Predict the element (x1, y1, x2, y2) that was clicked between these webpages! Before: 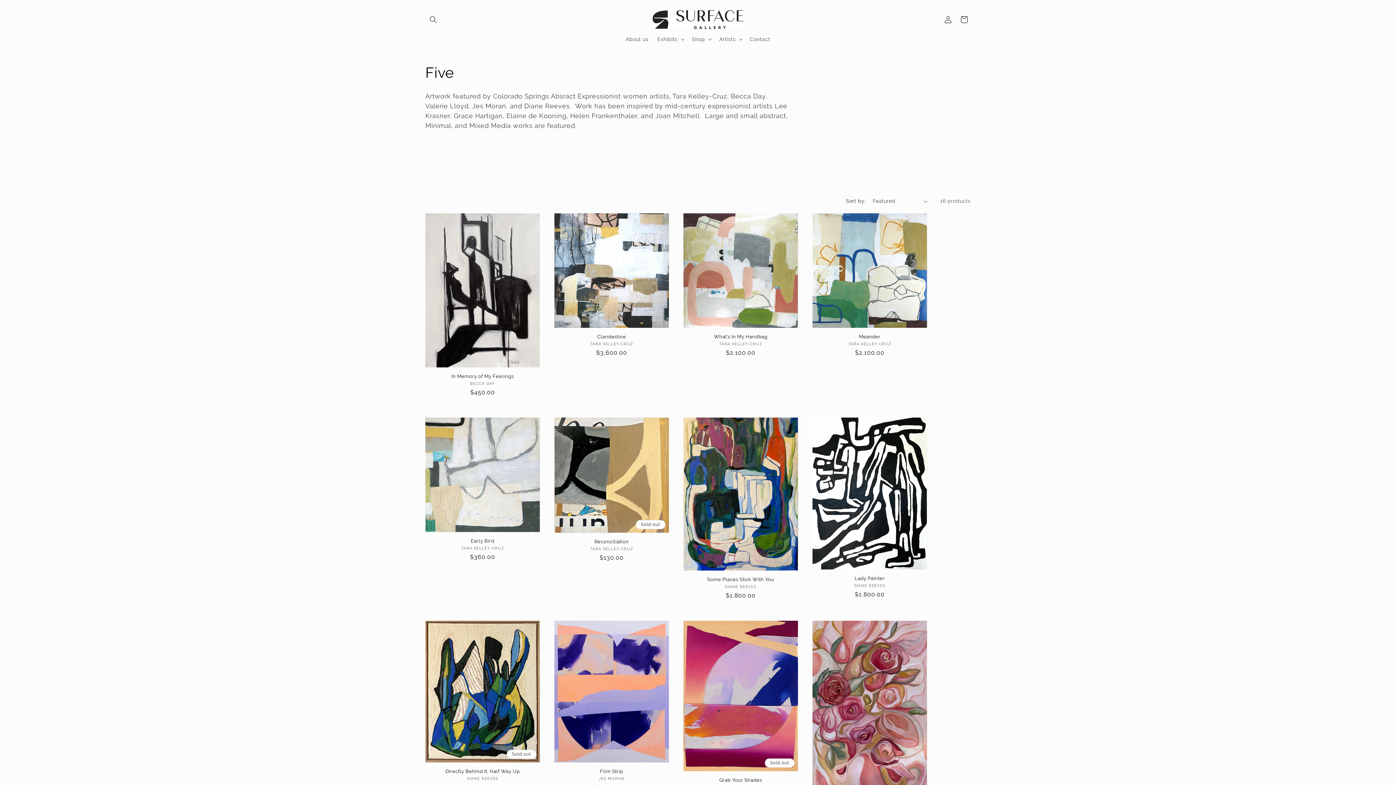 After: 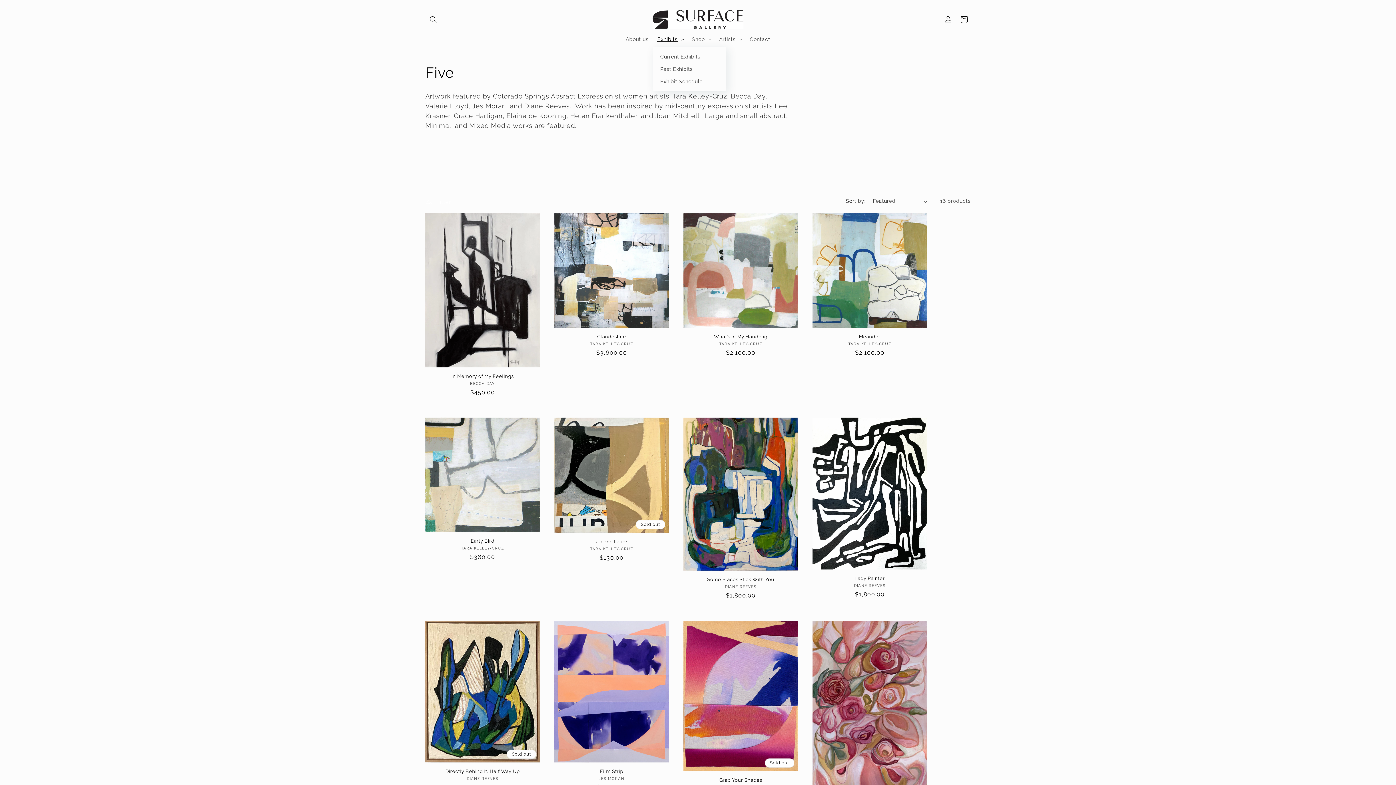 Action: bbox: (653, 31, 687, 46) label: Exhibits